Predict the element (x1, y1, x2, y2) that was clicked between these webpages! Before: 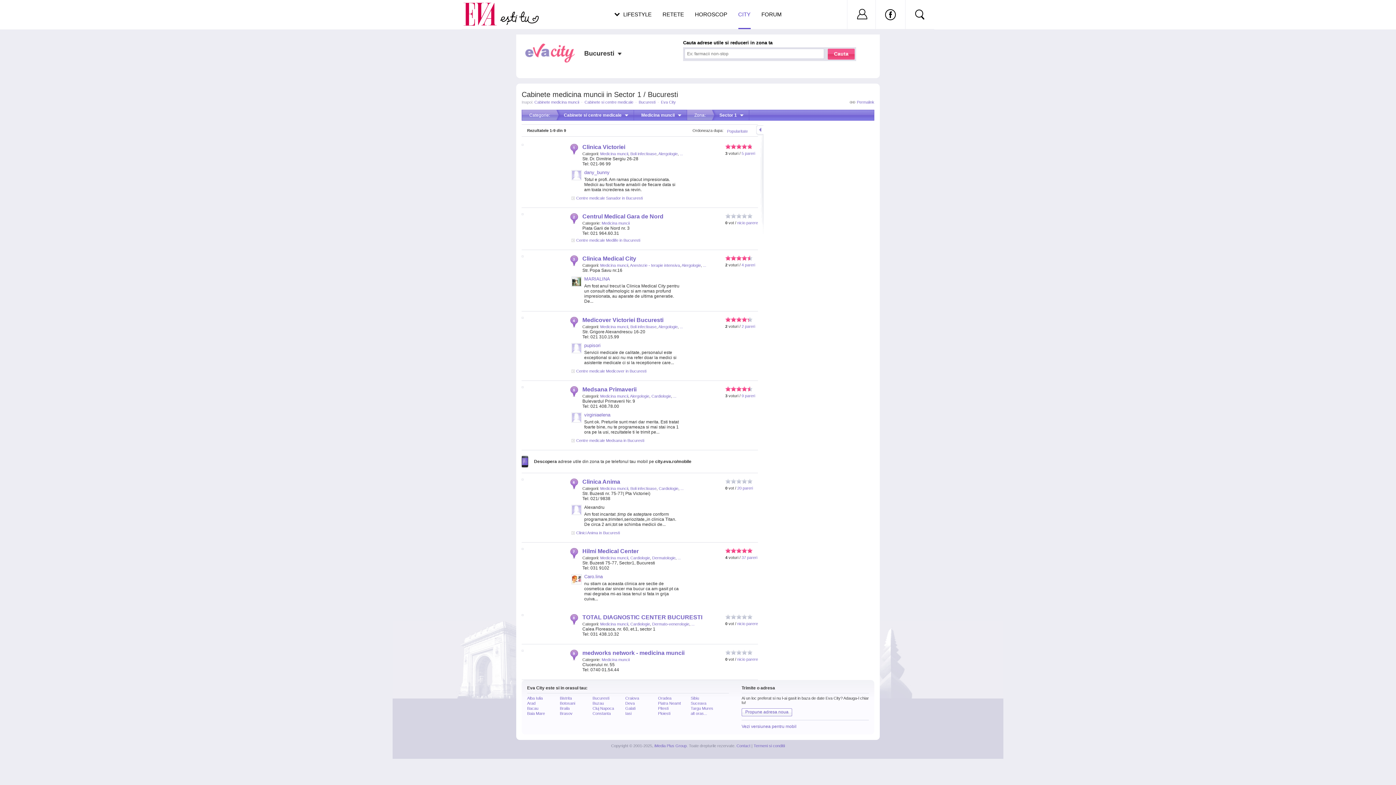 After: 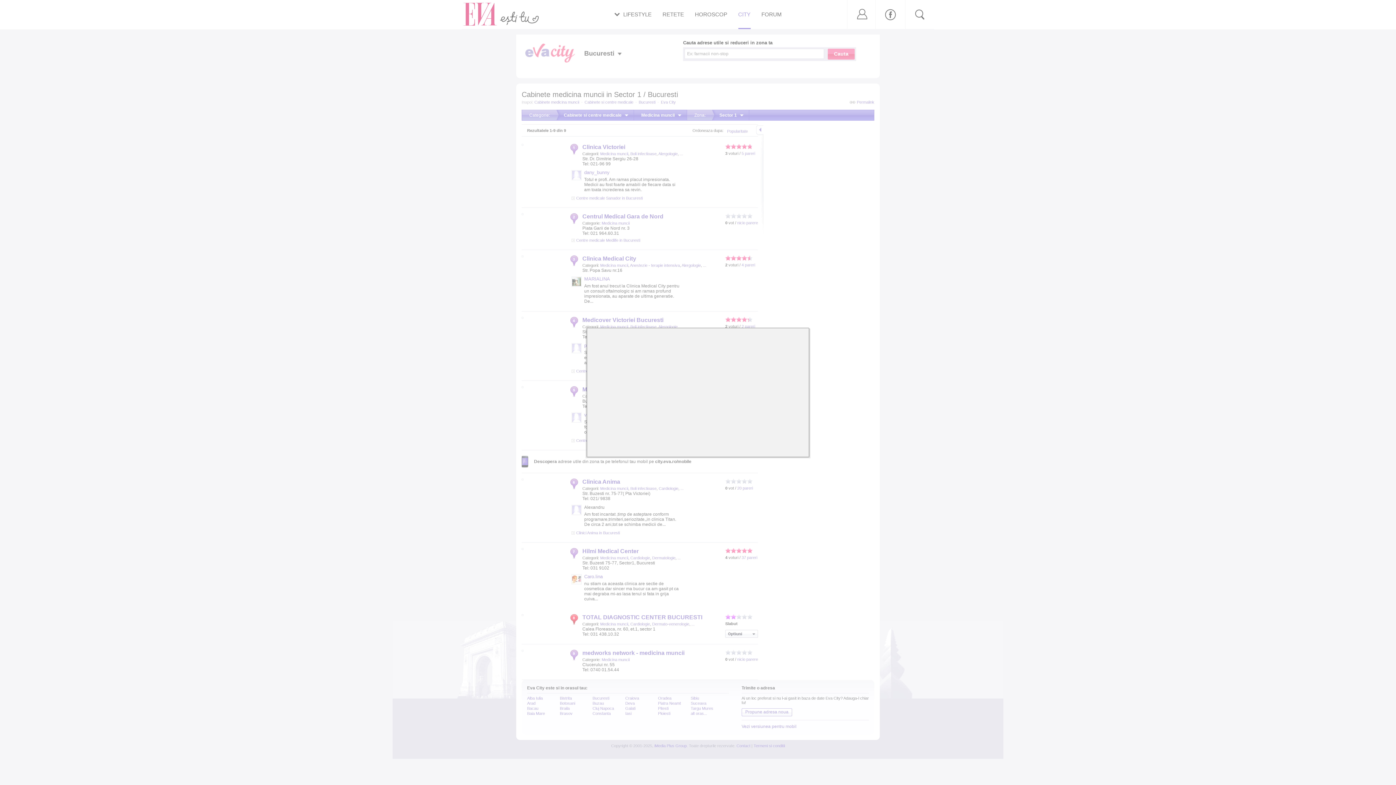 Action: bbox: (730, 614, 736, 620)